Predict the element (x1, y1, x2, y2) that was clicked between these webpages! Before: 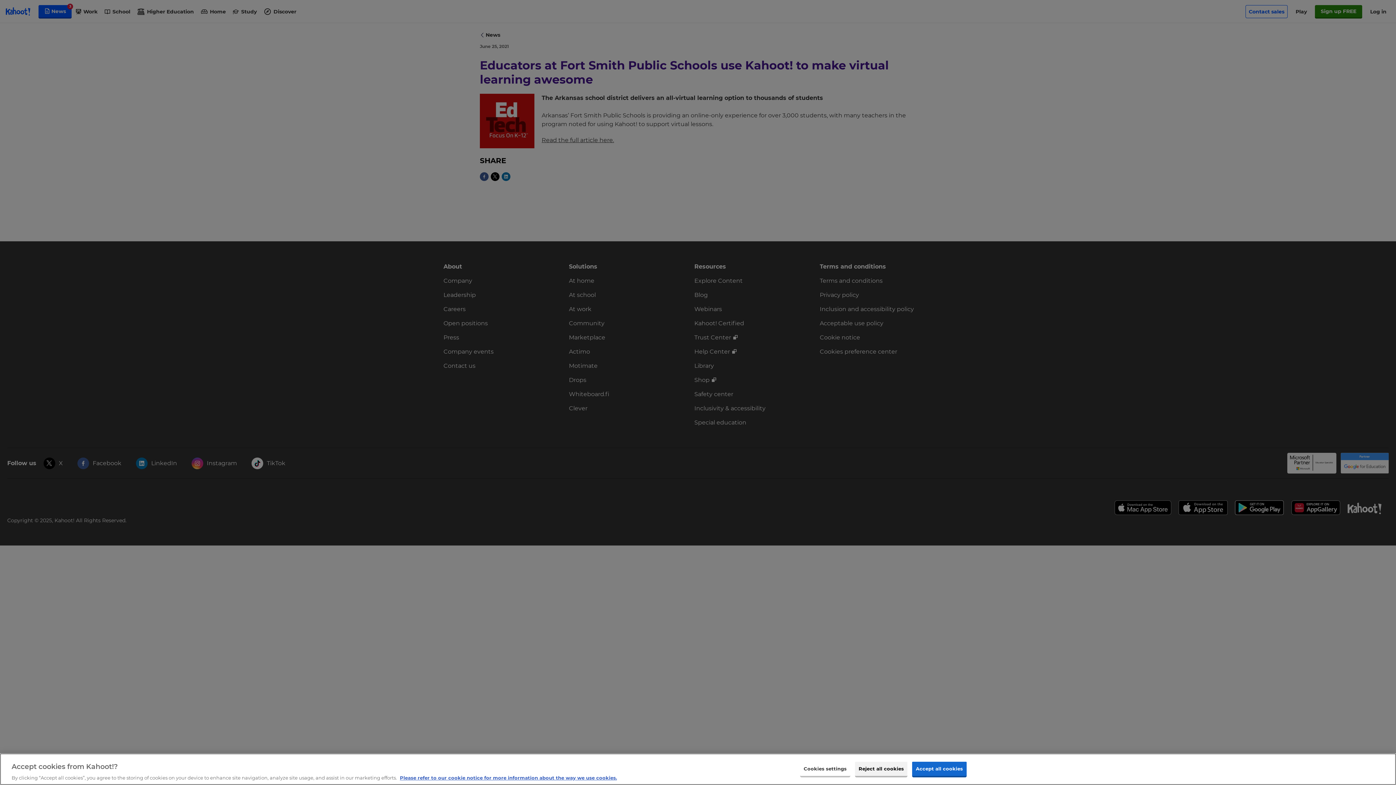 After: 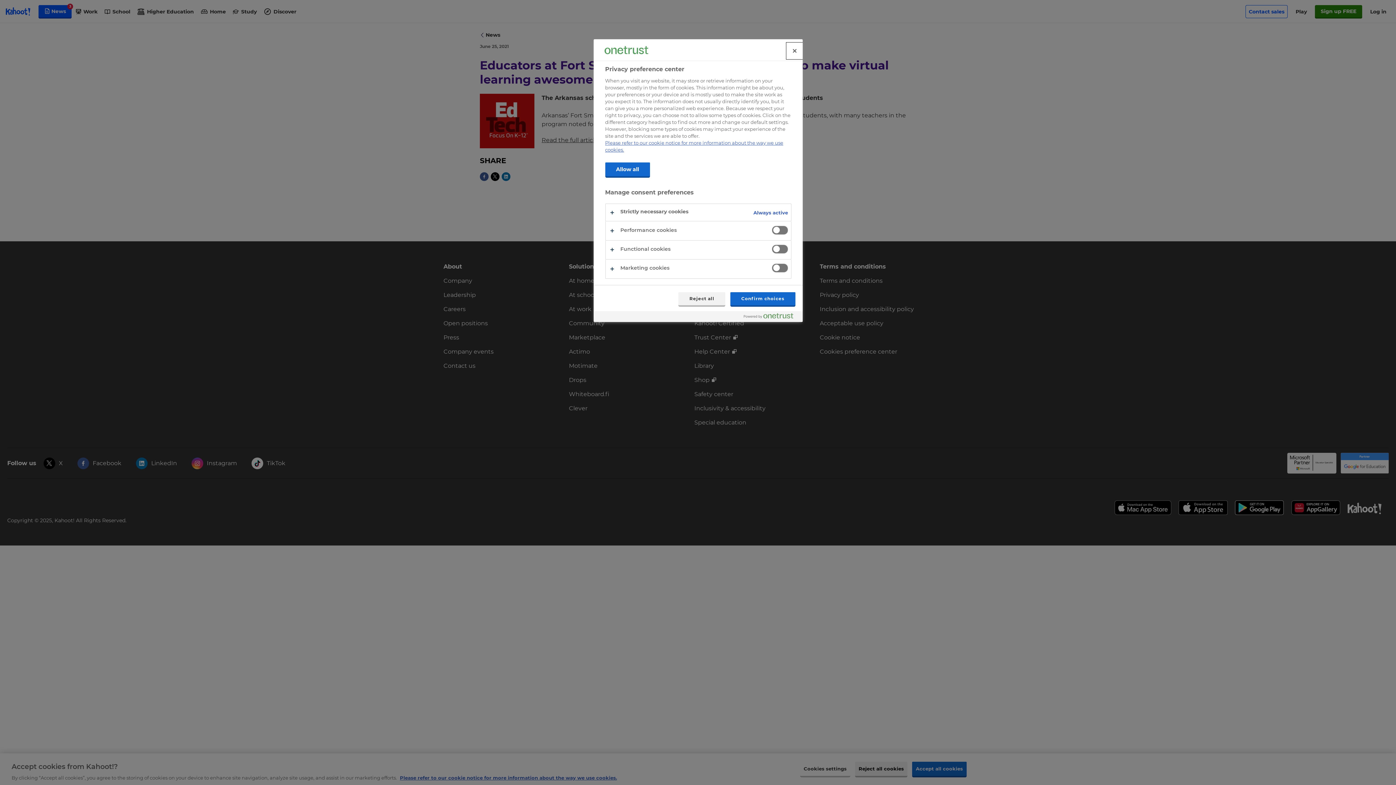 Action: bbox: (800, 762, 850, 776) label: Cookies settings